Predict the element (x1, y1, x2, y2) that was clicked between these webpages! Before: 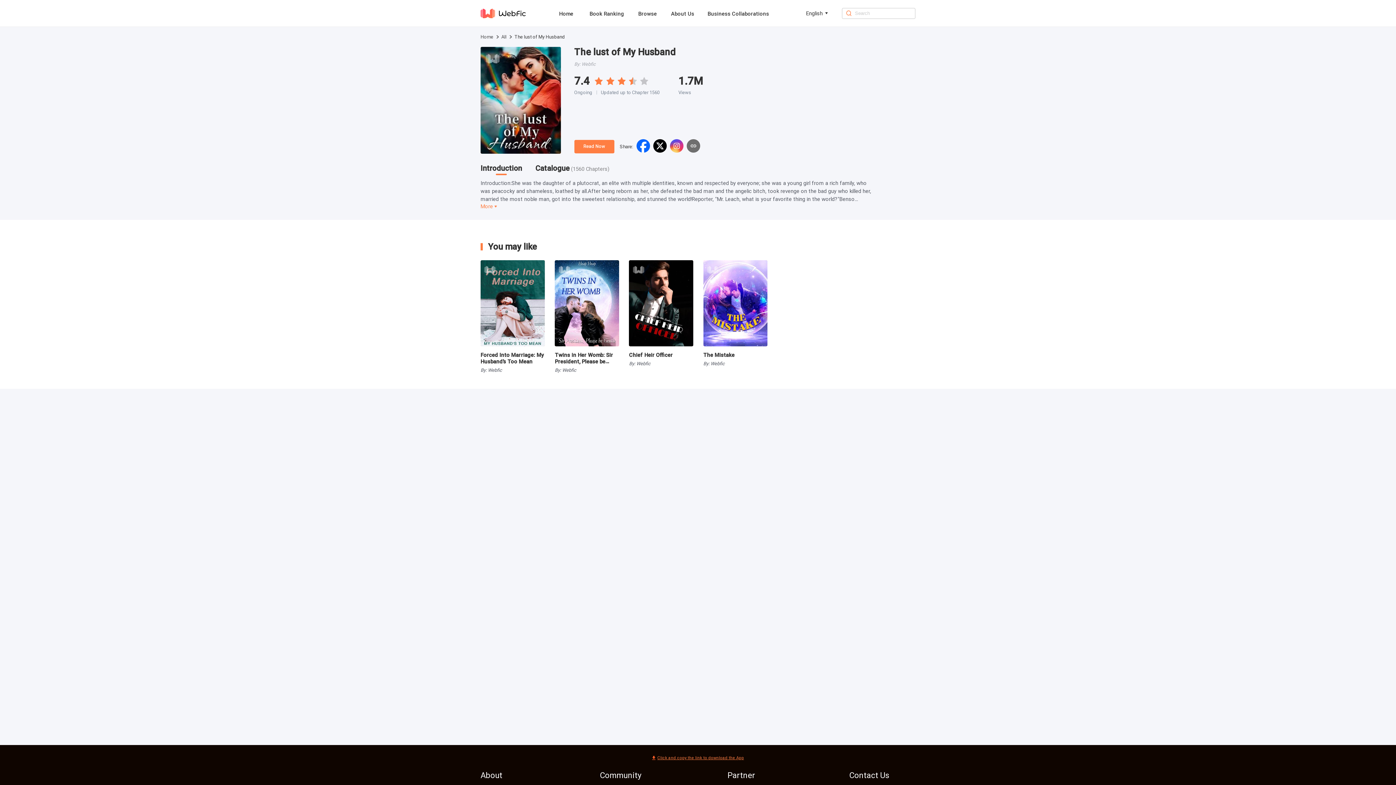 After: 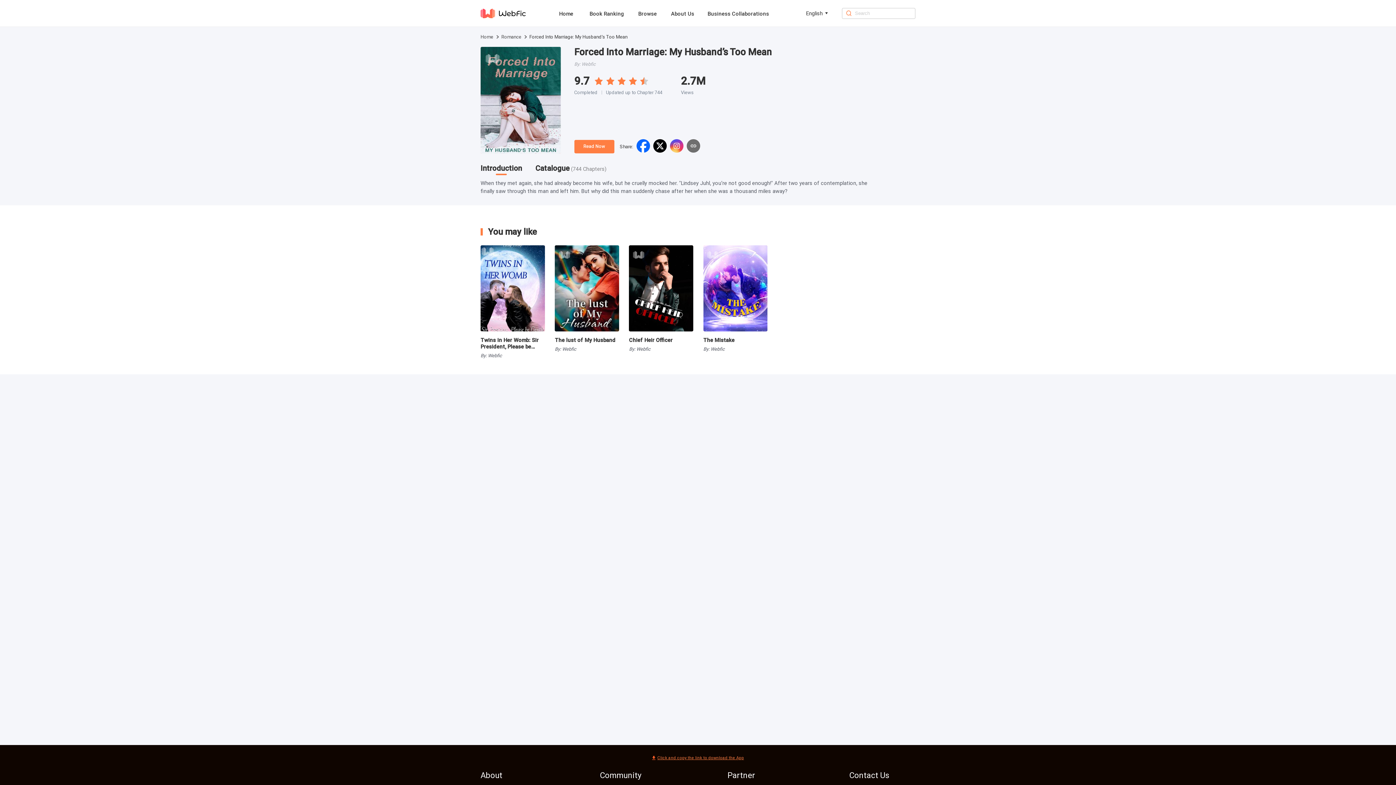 Action: bbox: (480, 260, 544, 346)